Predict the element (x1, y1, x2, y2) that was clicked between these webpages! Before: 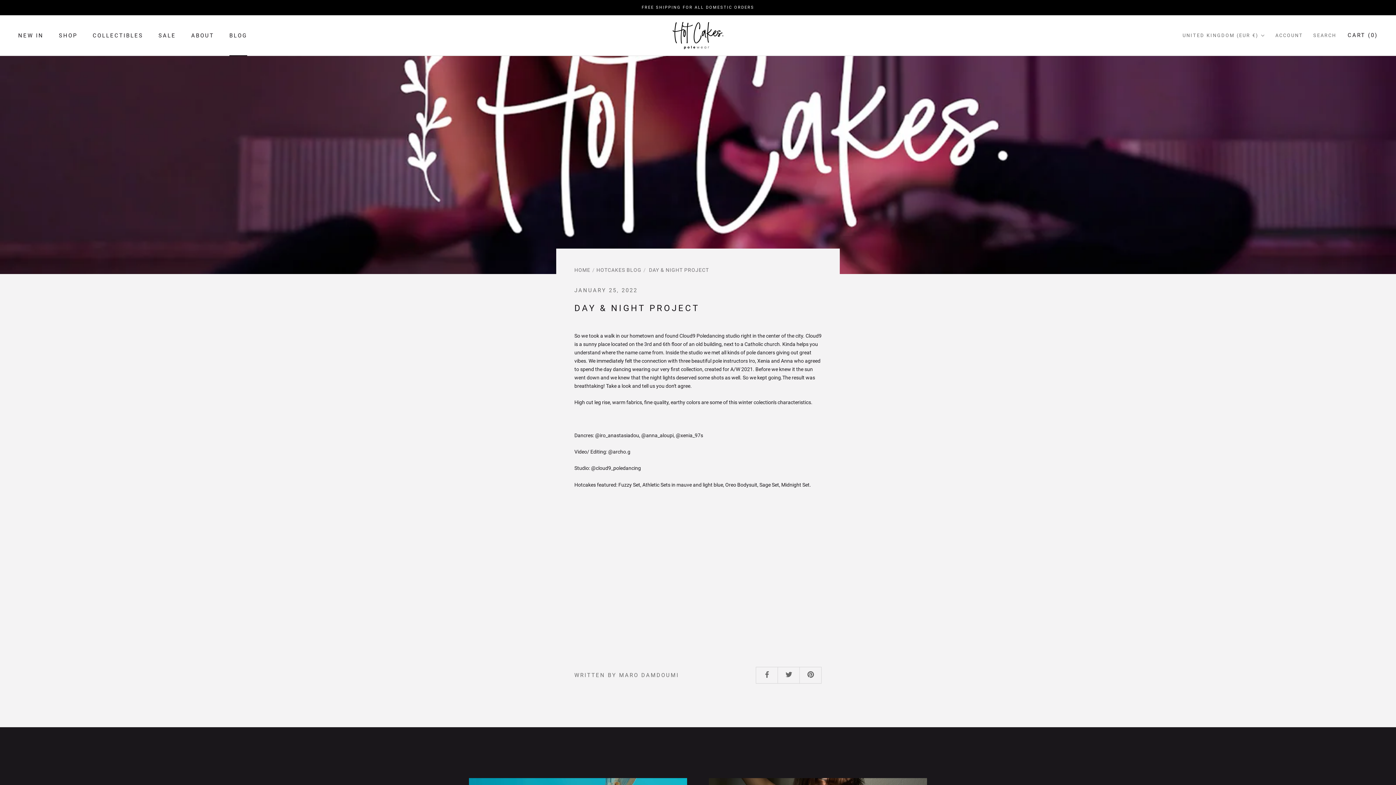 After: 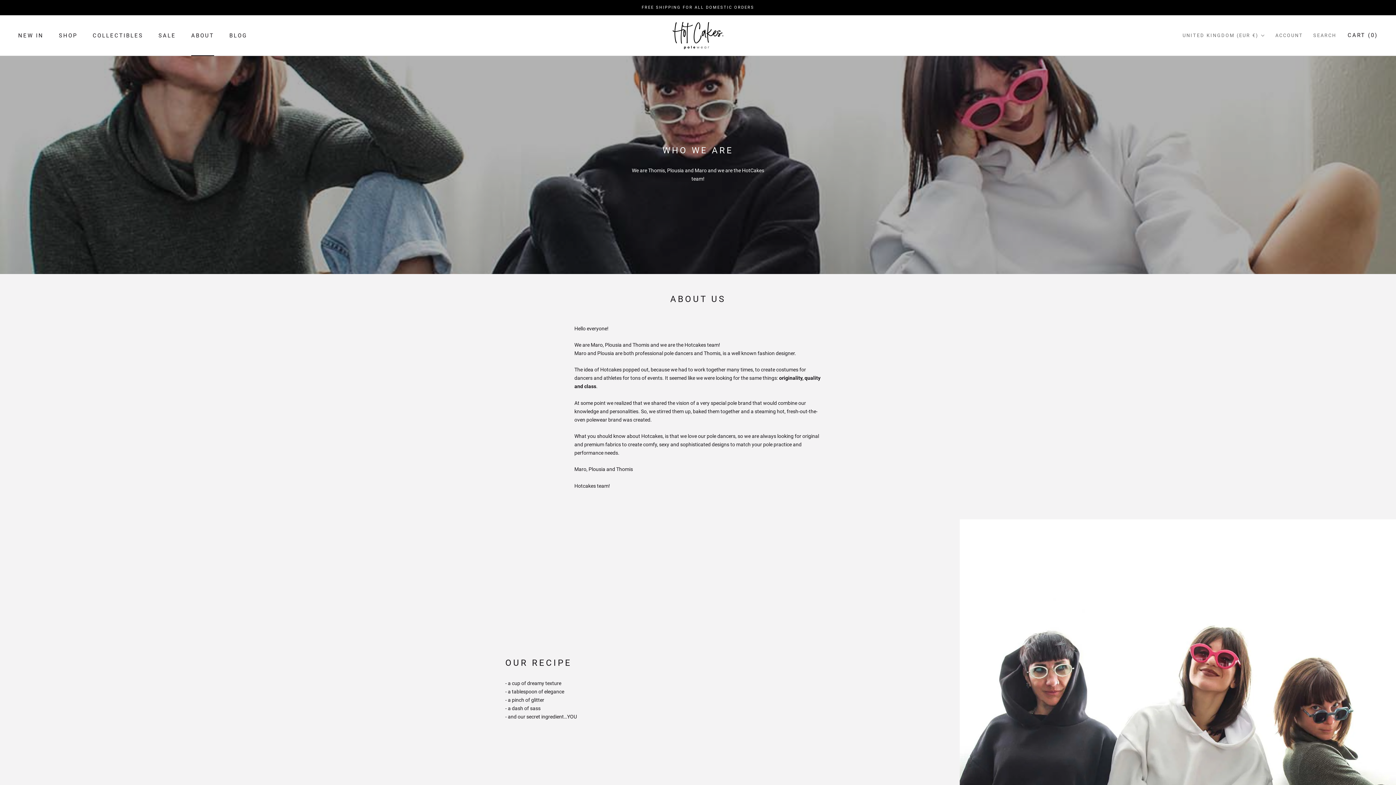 Action: label: ABOUT
ABOUT bbox: (191, 32, 214, 38)